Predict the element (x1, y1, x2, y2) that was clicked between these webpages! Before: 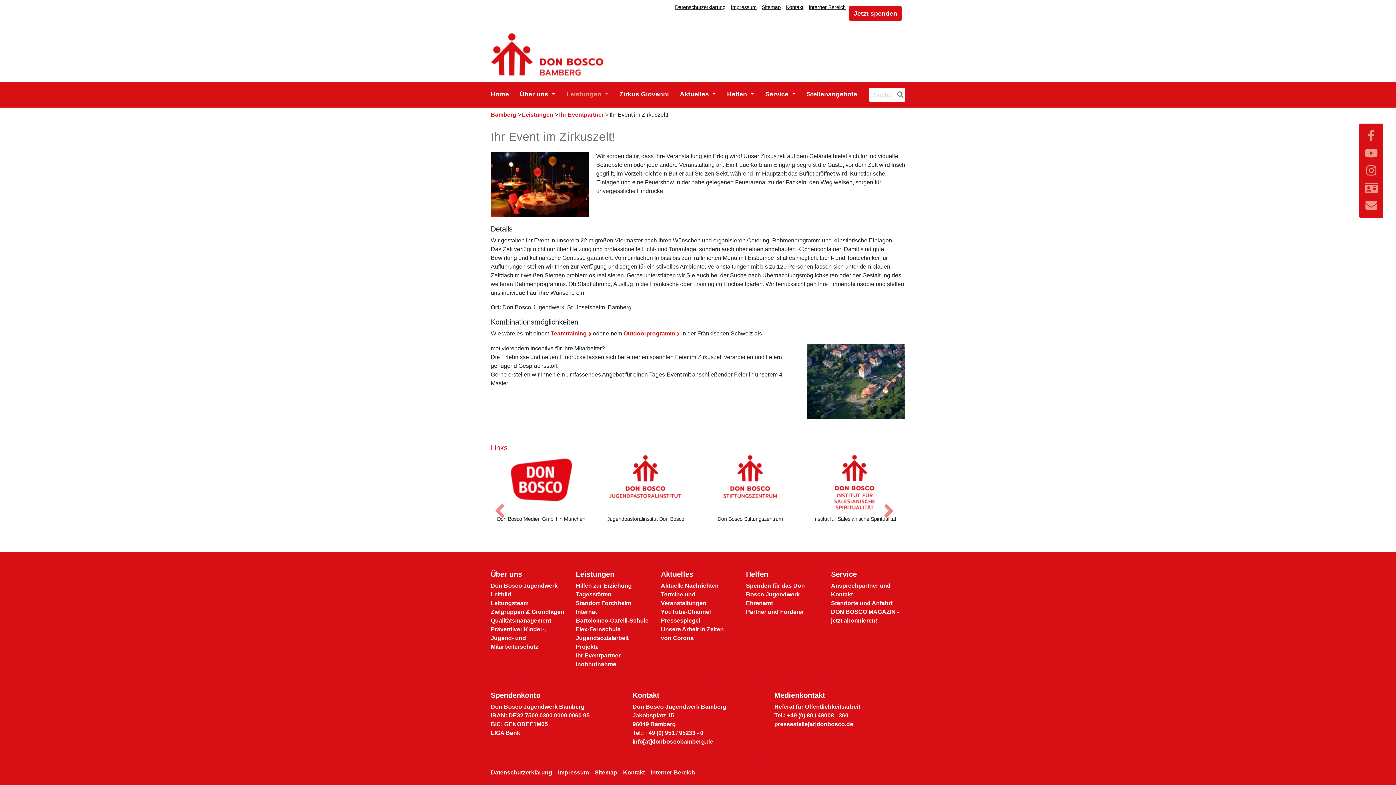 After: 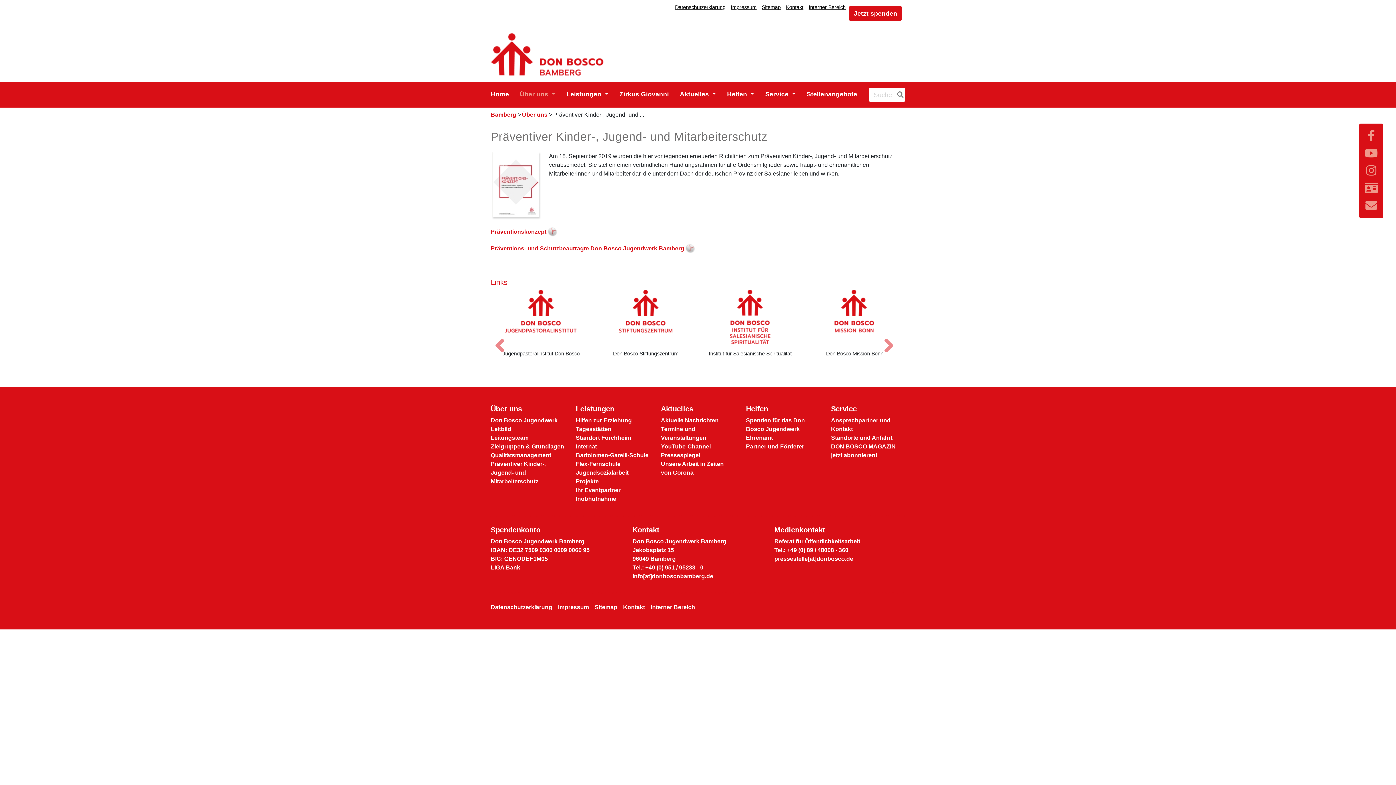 Action: label: Präventiver Kinder-, Jugend- und Mitarbeiterschutz bbox: (490, 626, 545, 650)